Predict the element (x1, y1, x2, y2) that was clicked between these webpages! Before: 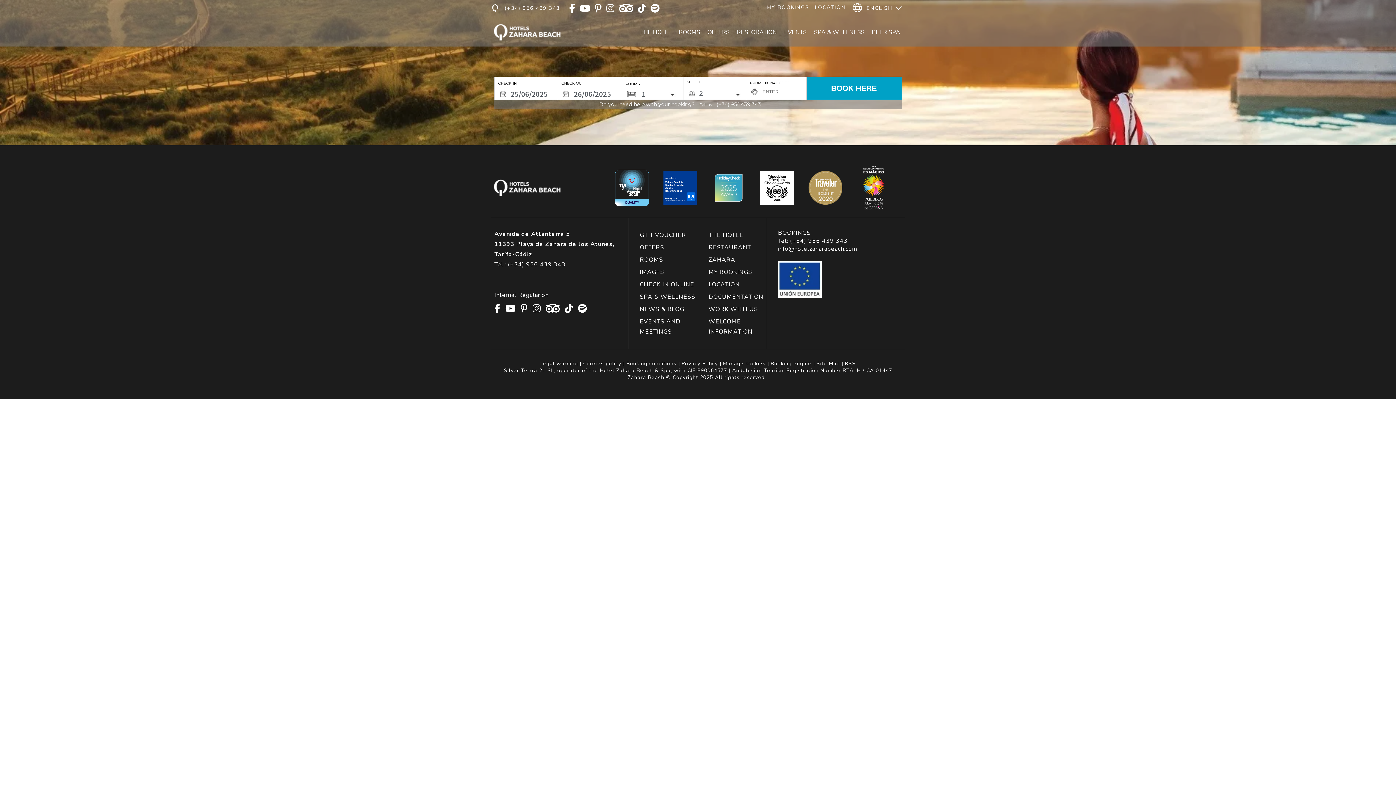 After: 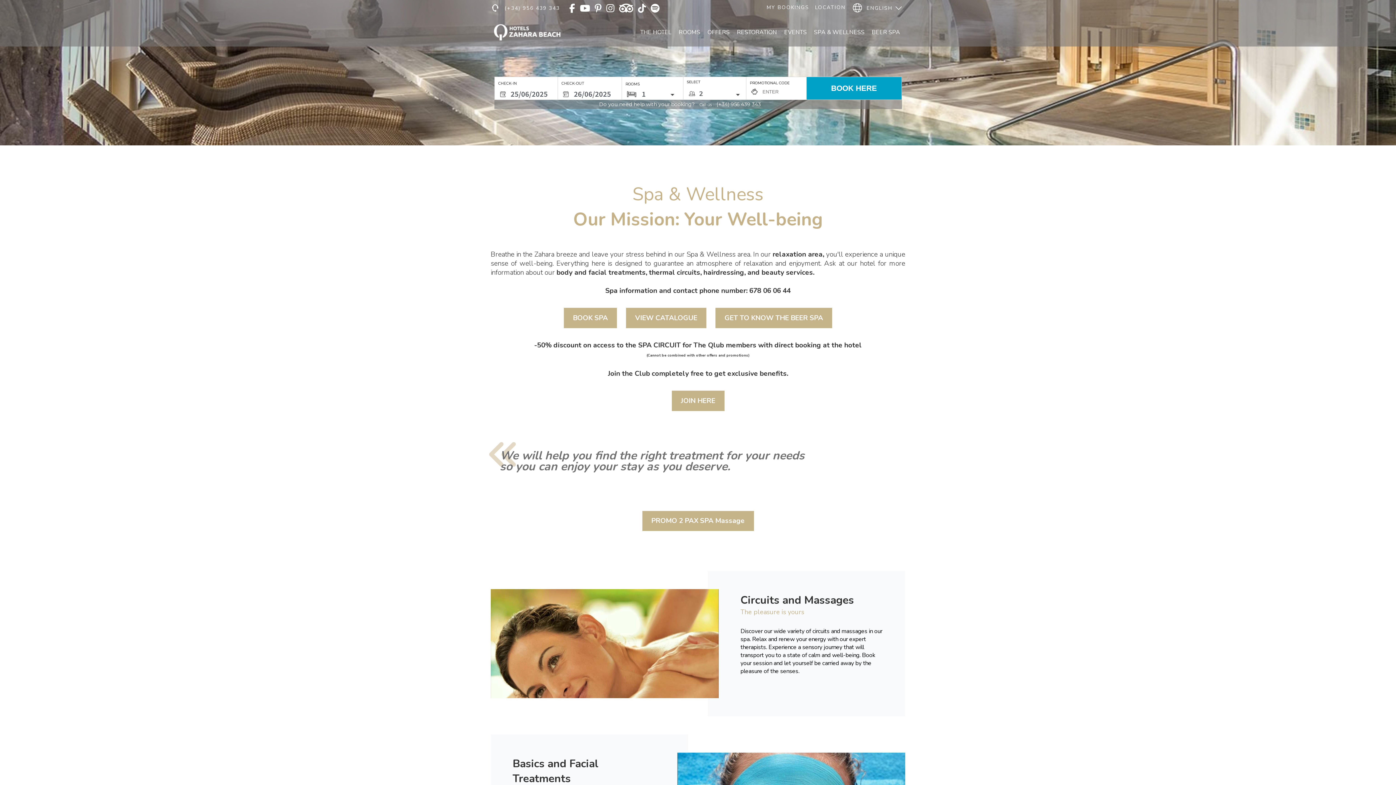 Action: label: SPA & WELLNESS bbox: (640, 291, 697, 303)